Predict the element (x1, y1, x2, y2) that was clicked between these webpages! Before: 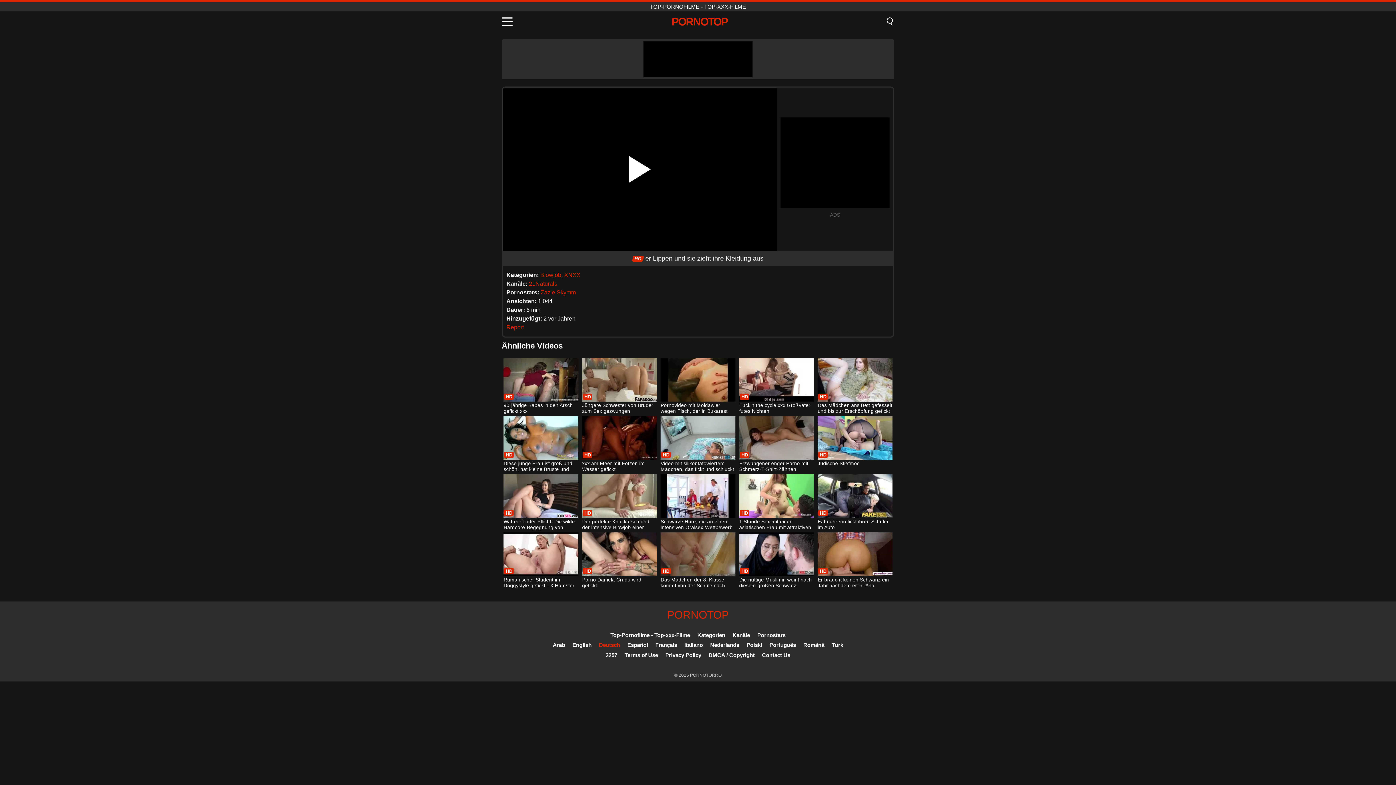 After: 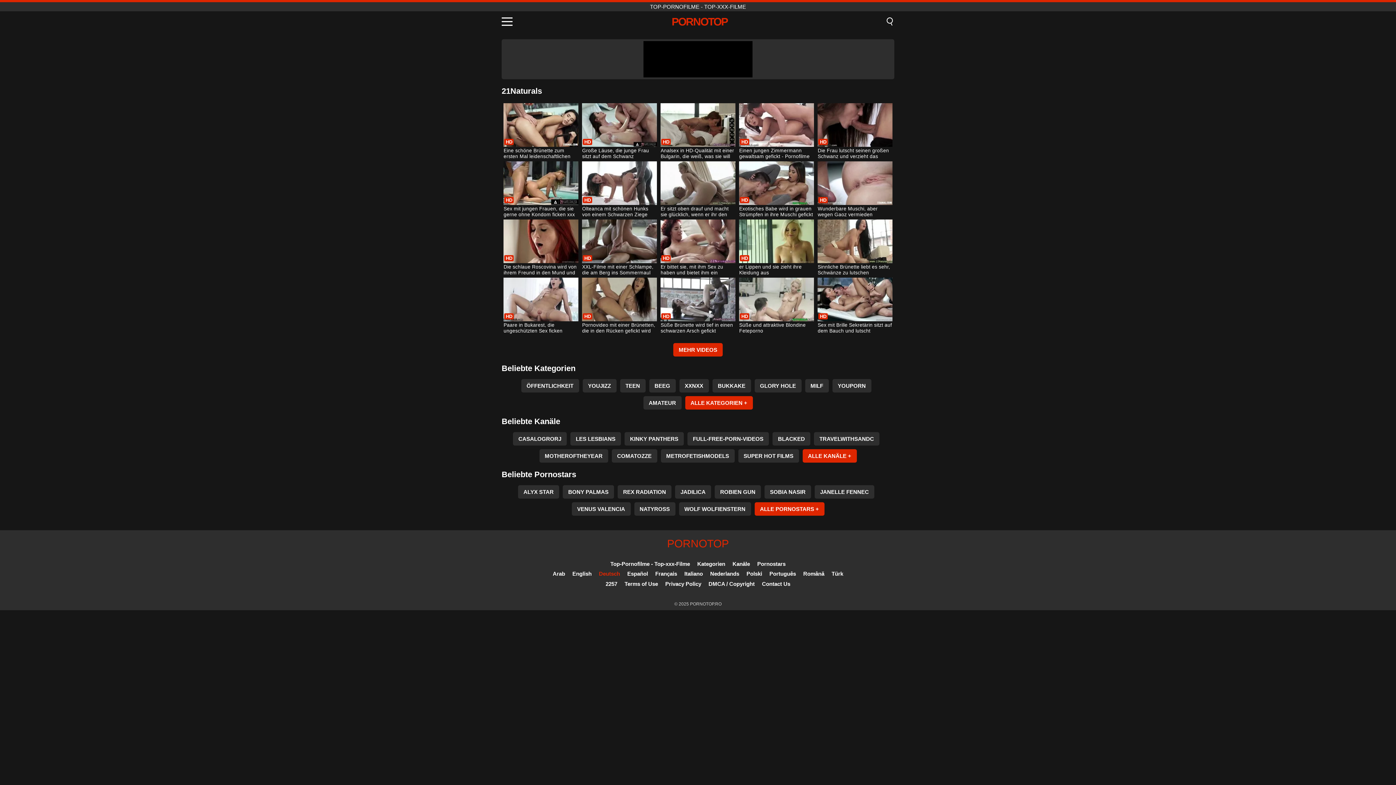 Action: label: 21Naturals bbox: (529, 280, 557, 286)